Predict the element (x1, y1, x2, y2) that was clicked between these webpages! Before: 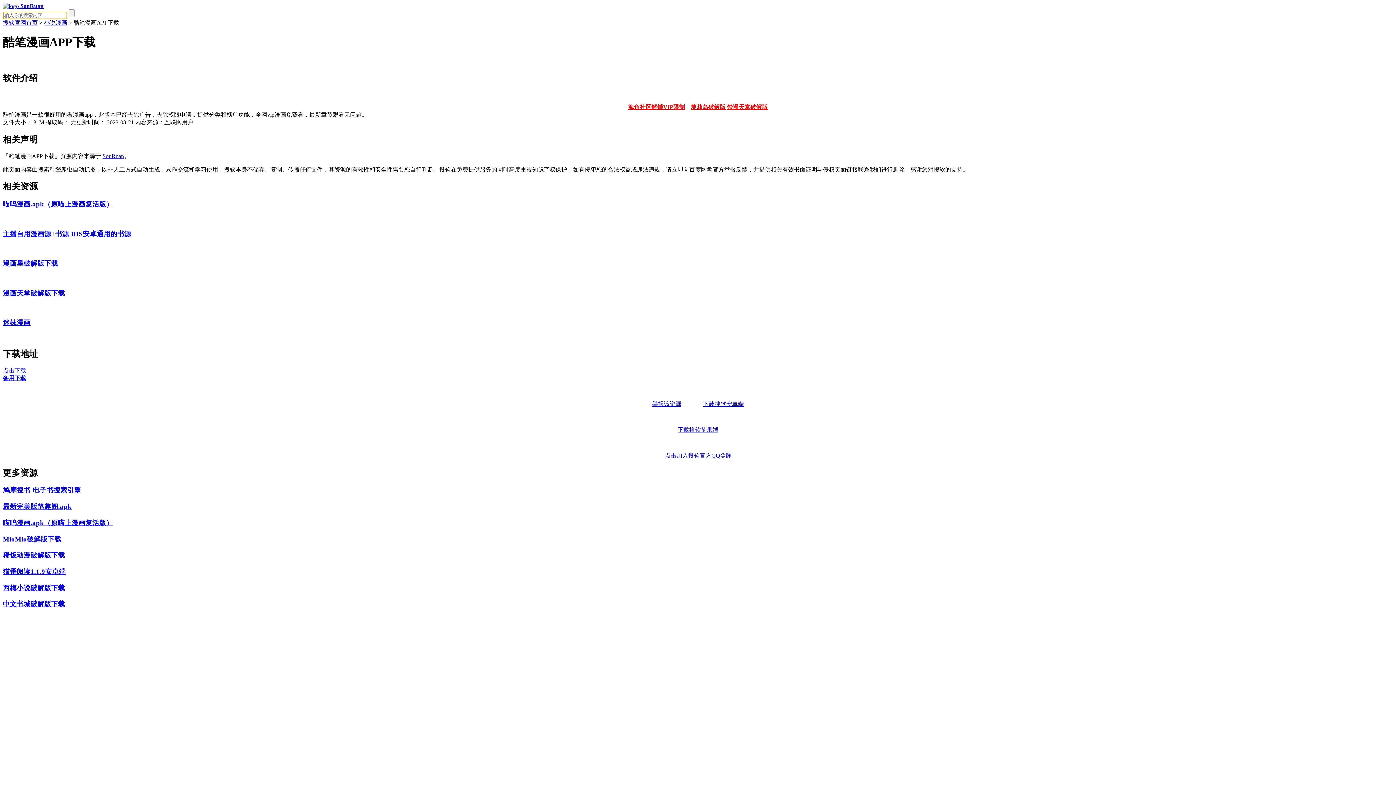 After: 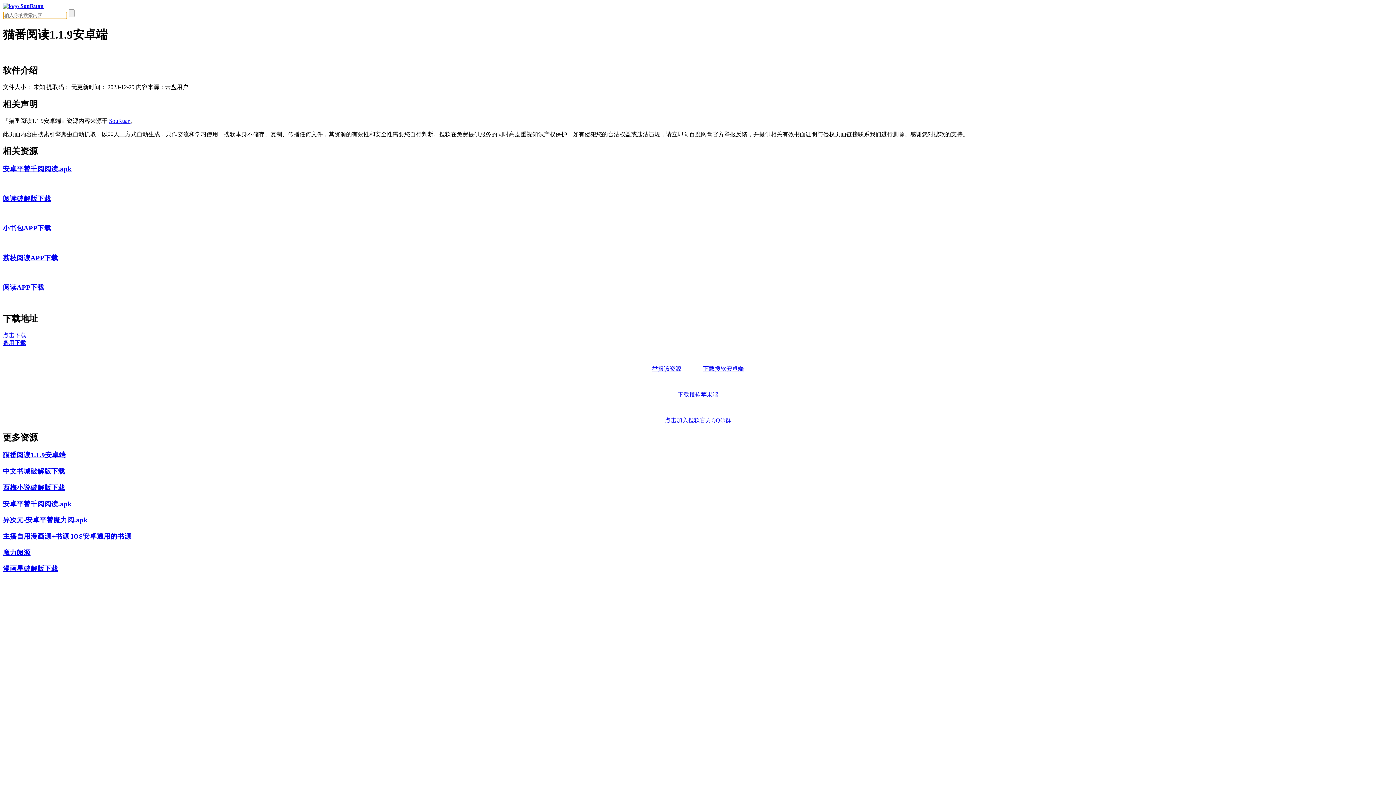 Action: label: 猫番阅读1.1.9安卓端 bbox: (2, 568, 65, 575)